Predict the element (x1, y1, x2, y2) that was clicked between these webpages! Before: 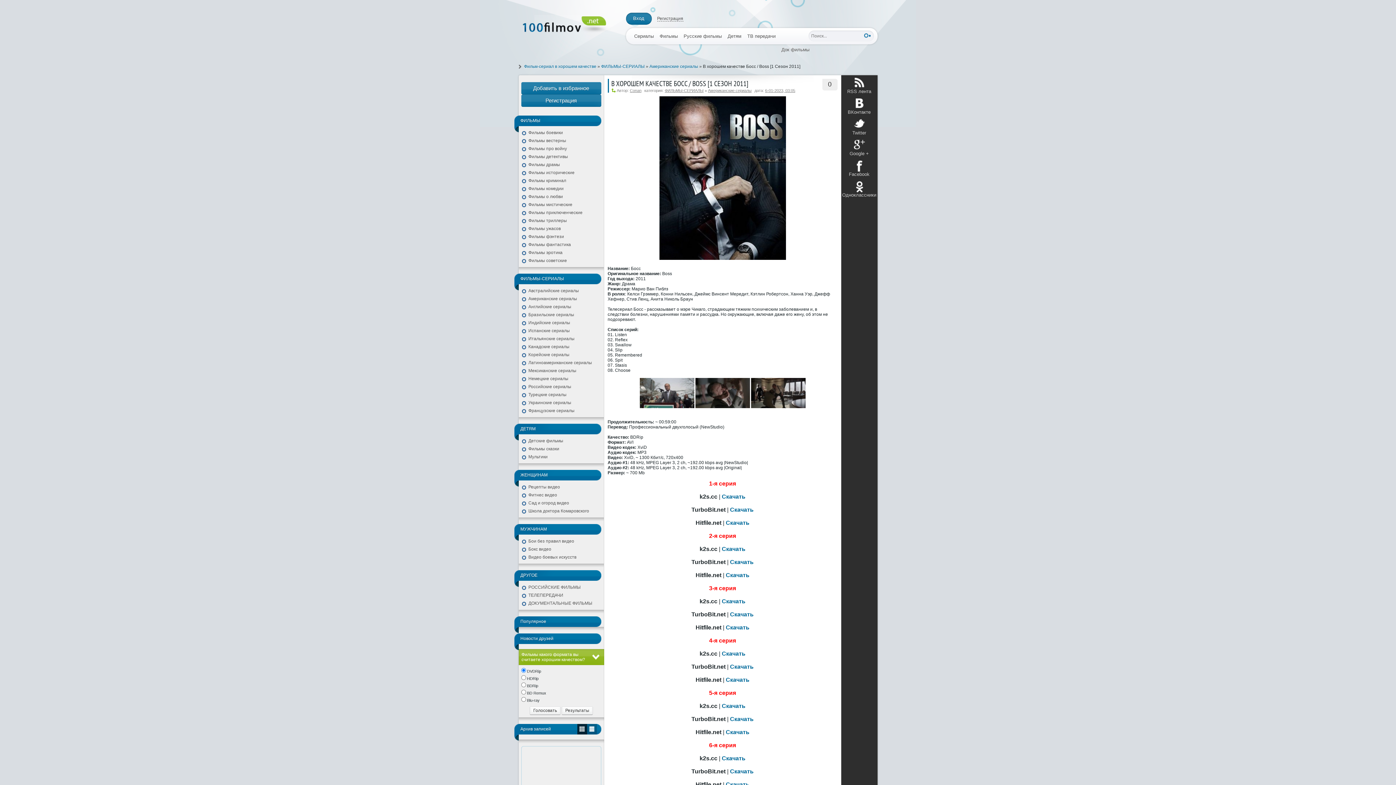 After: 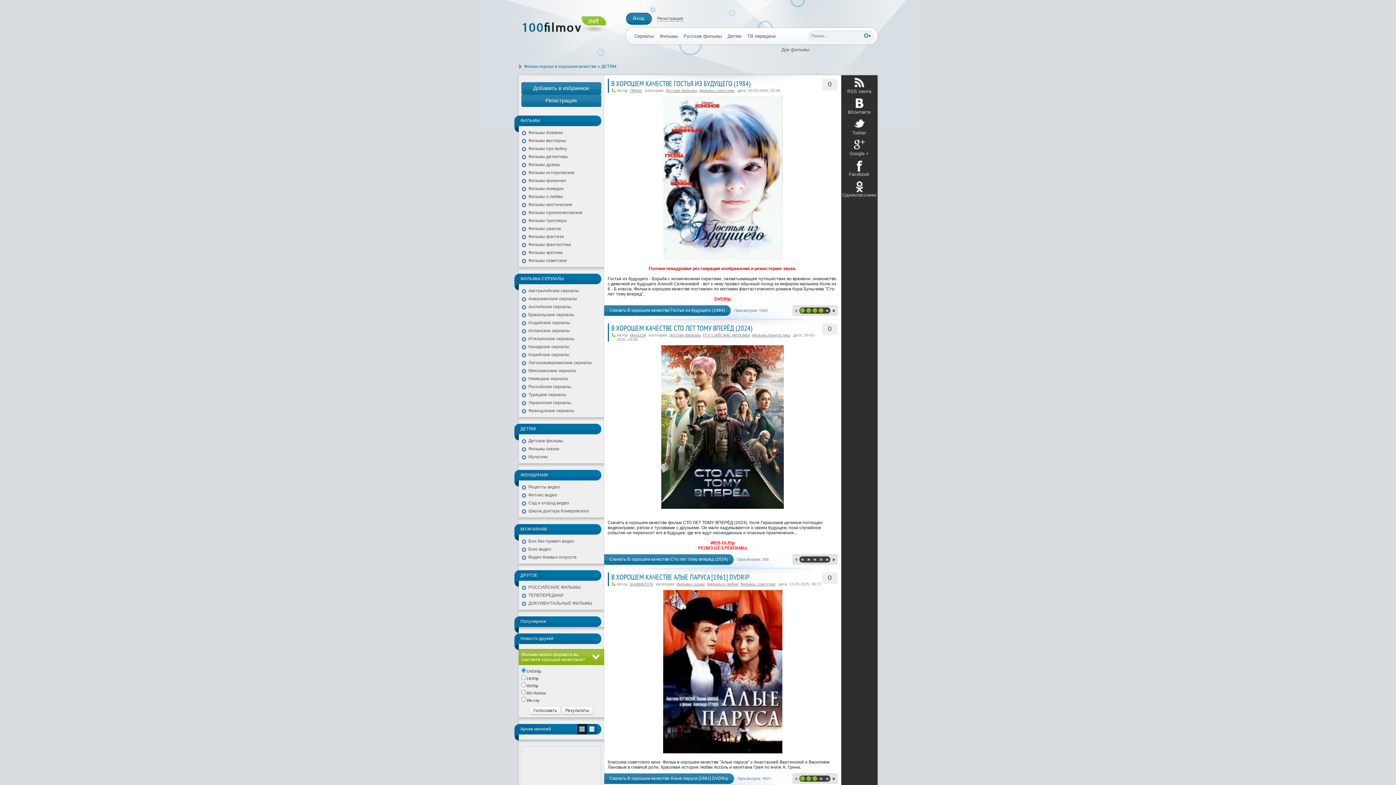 Action: label: Детям bbox: (724, 28, 744, 44)